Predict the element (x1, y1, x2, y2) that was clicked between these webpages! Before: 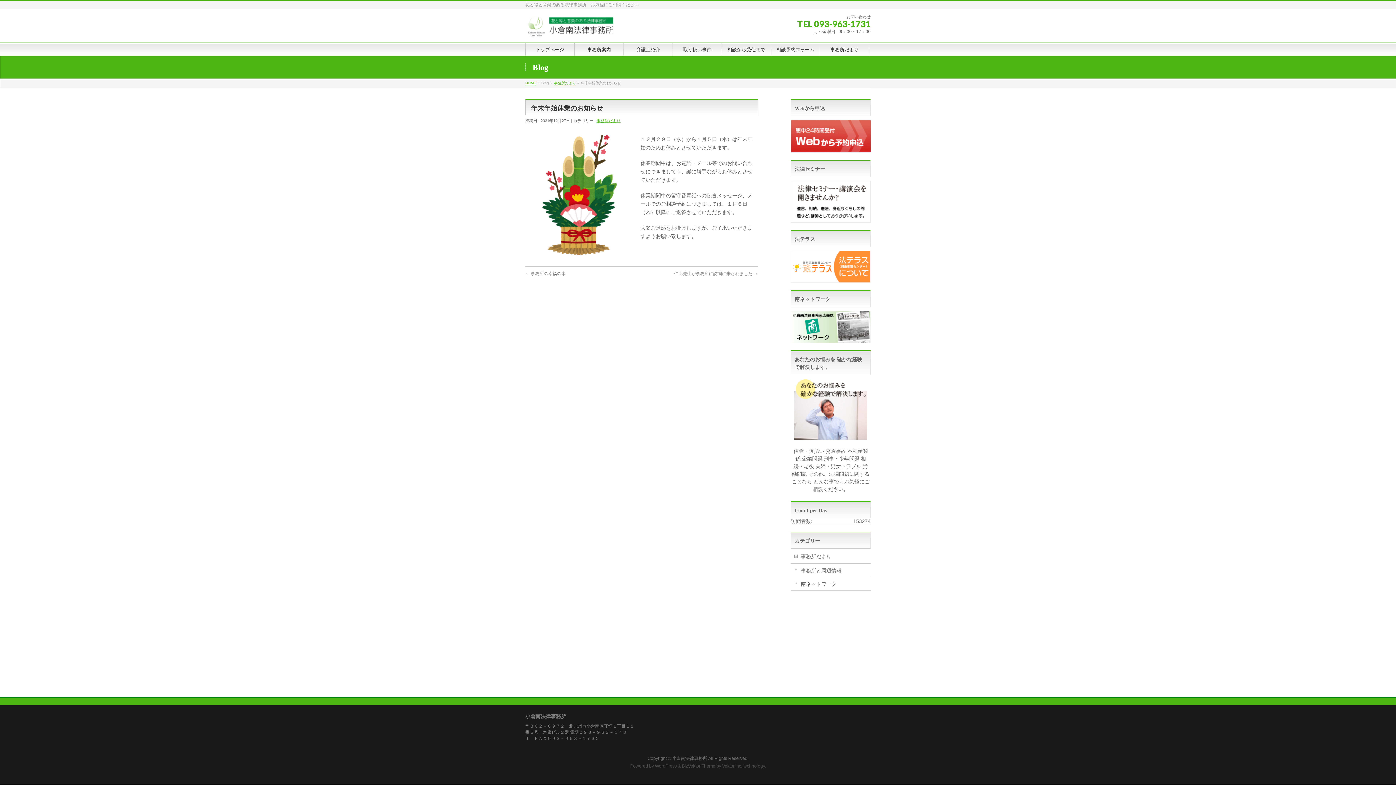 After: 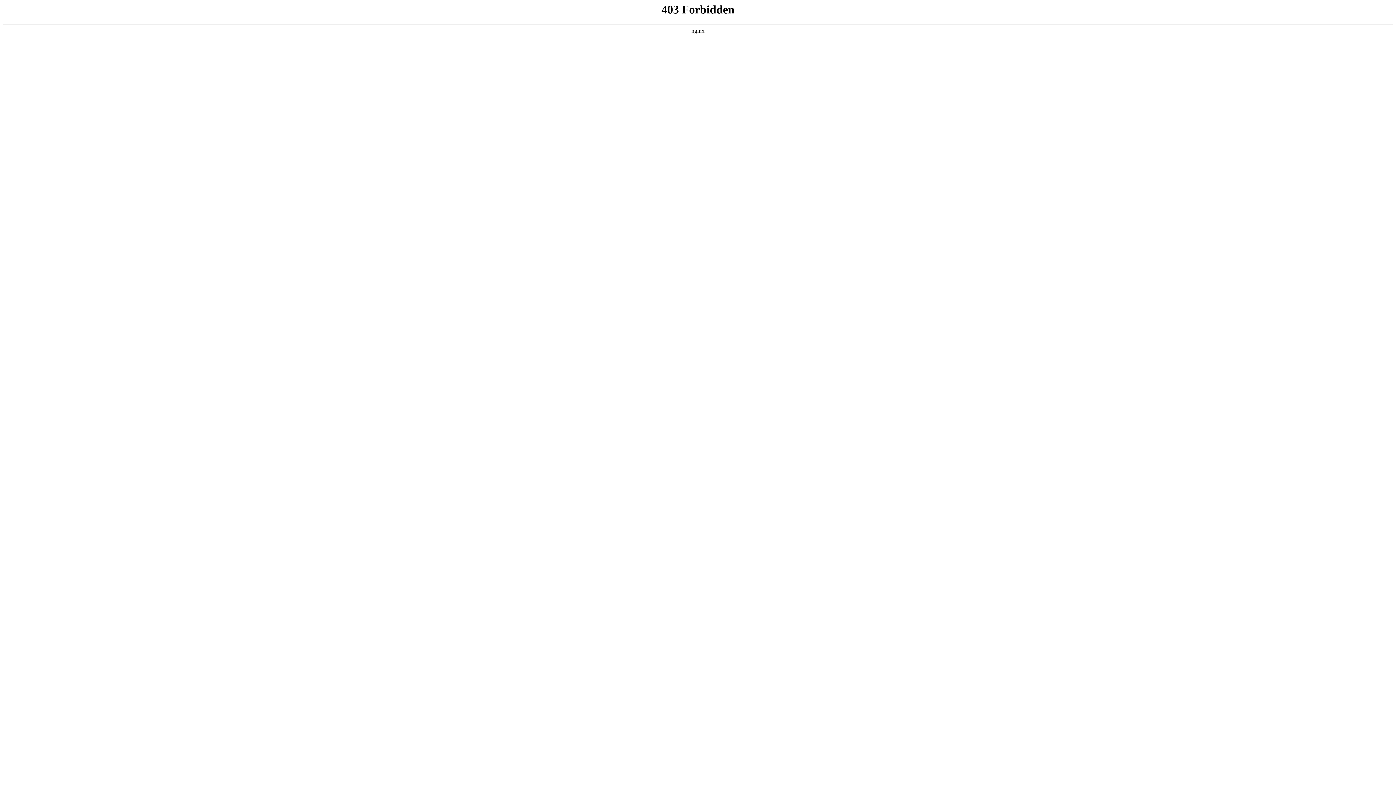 Action: label: WordPress bbox: (655, 764, 676, 769)